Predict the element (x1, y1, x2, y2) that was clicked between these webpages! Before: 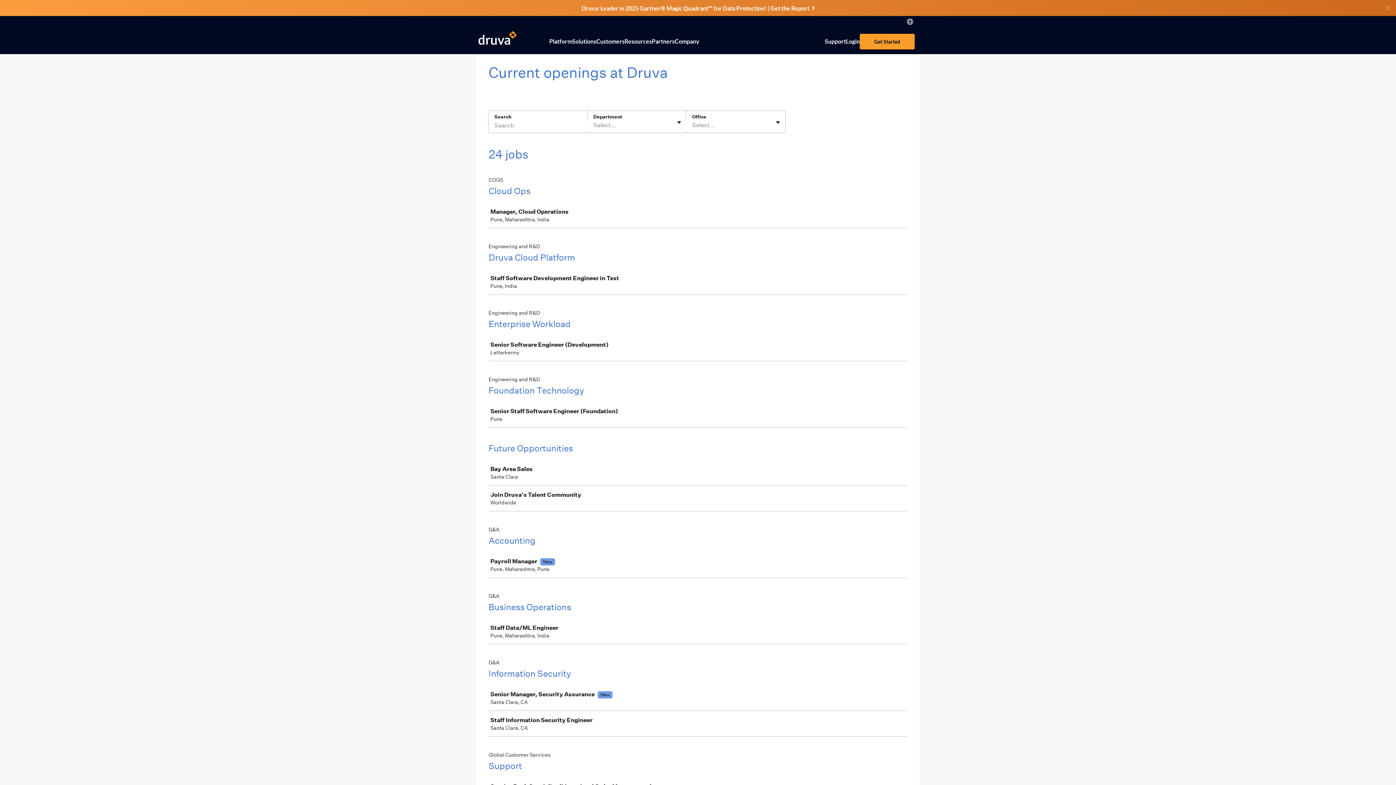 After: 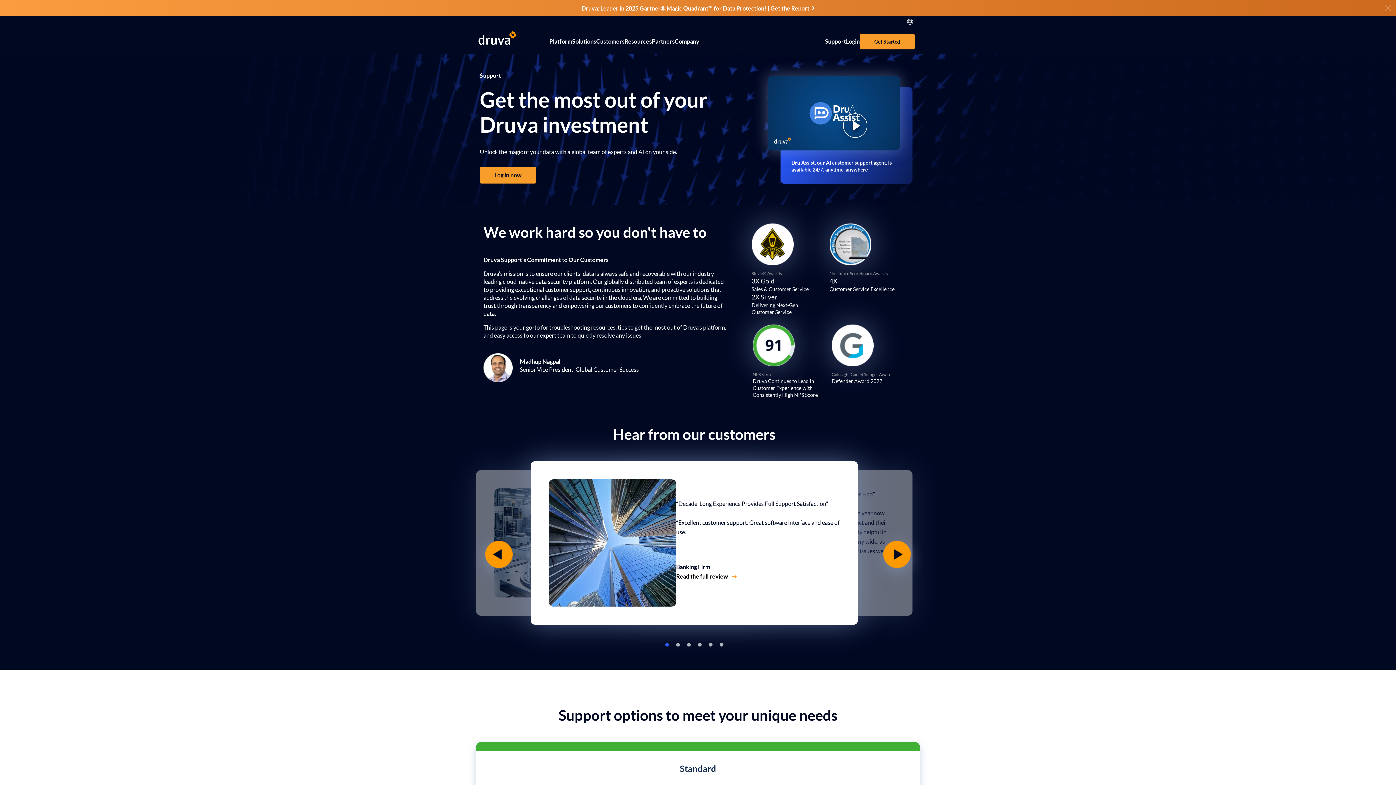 Action: bbox: (825, 28, 846, 54) label: Support